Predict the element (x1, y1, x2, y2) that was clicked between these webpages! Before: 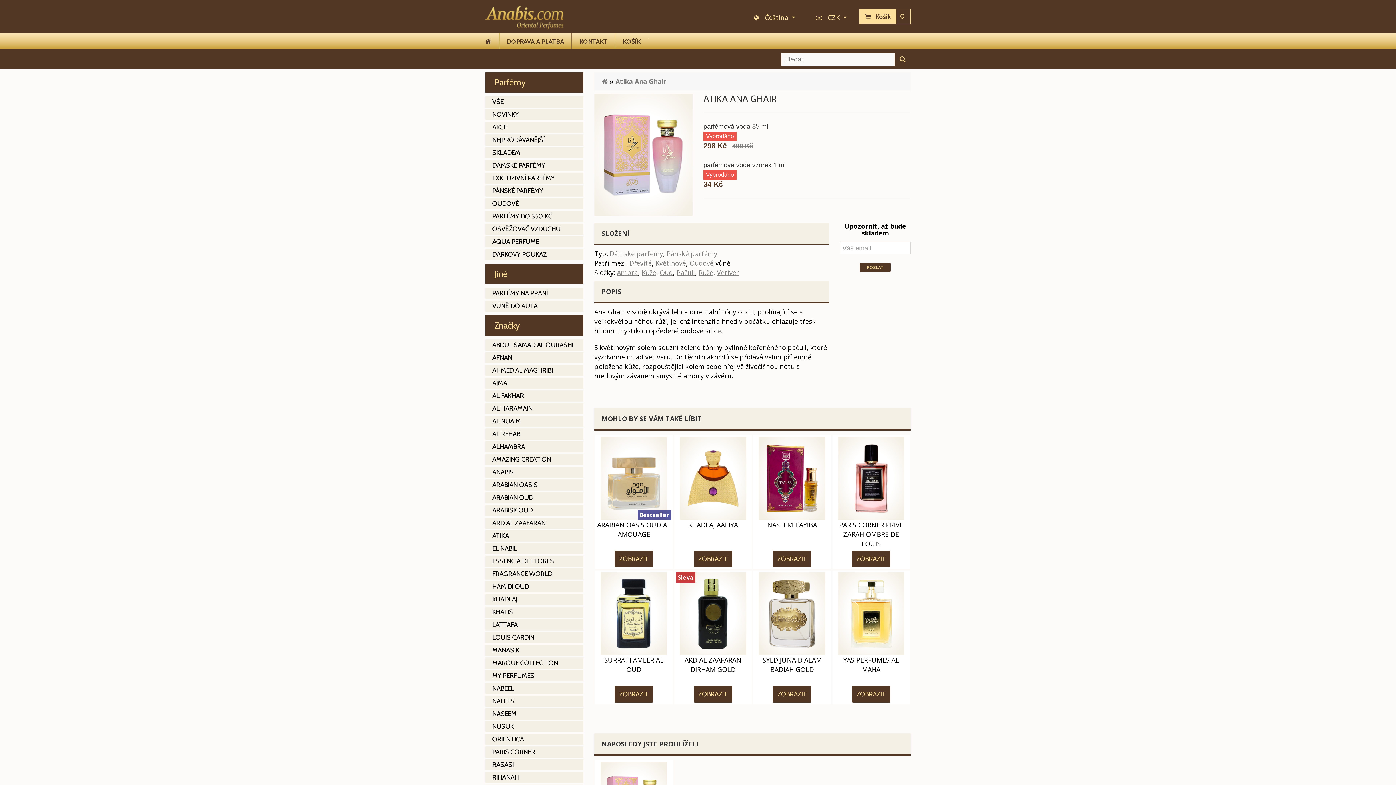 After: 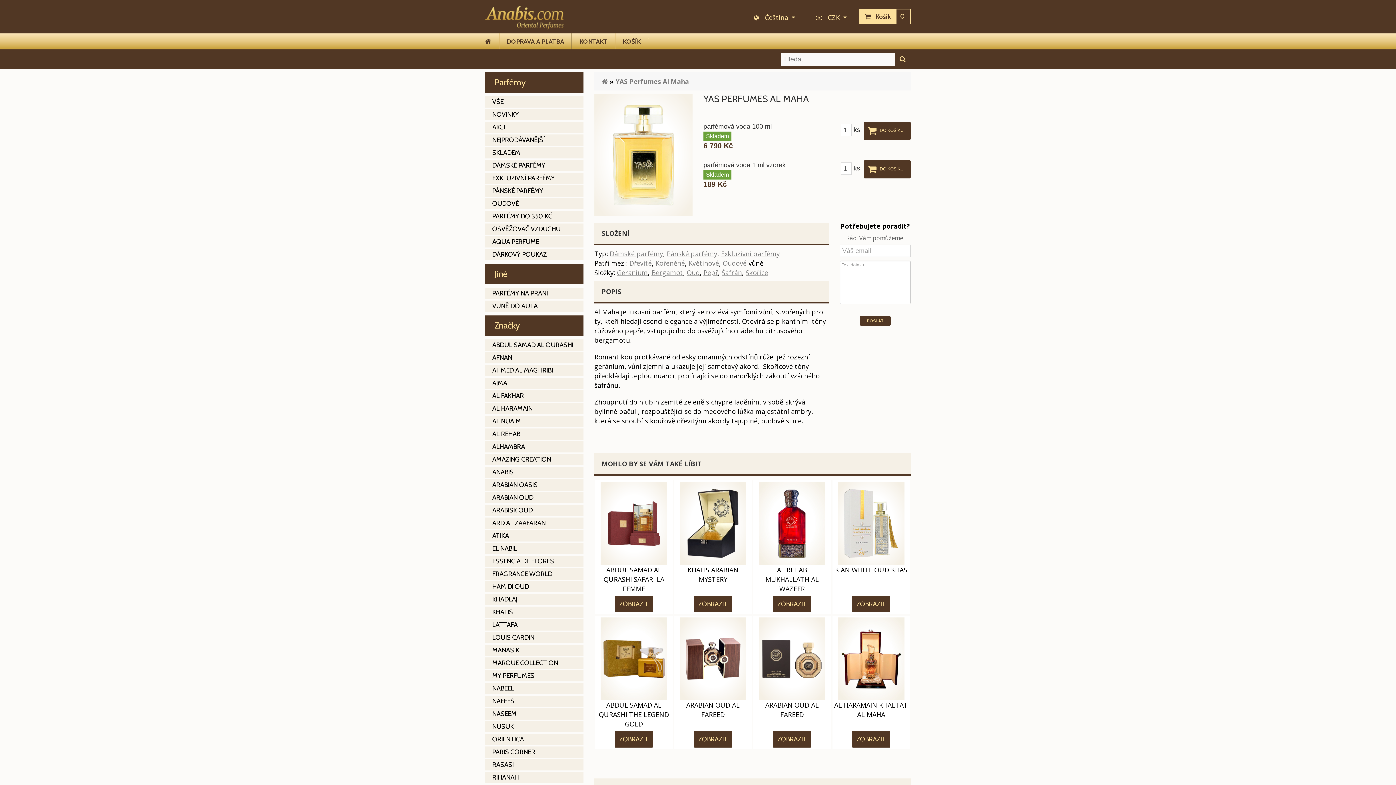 Action: bbox: (843, 656, 899, 674) label: YAS PERFUMES AL MAHA